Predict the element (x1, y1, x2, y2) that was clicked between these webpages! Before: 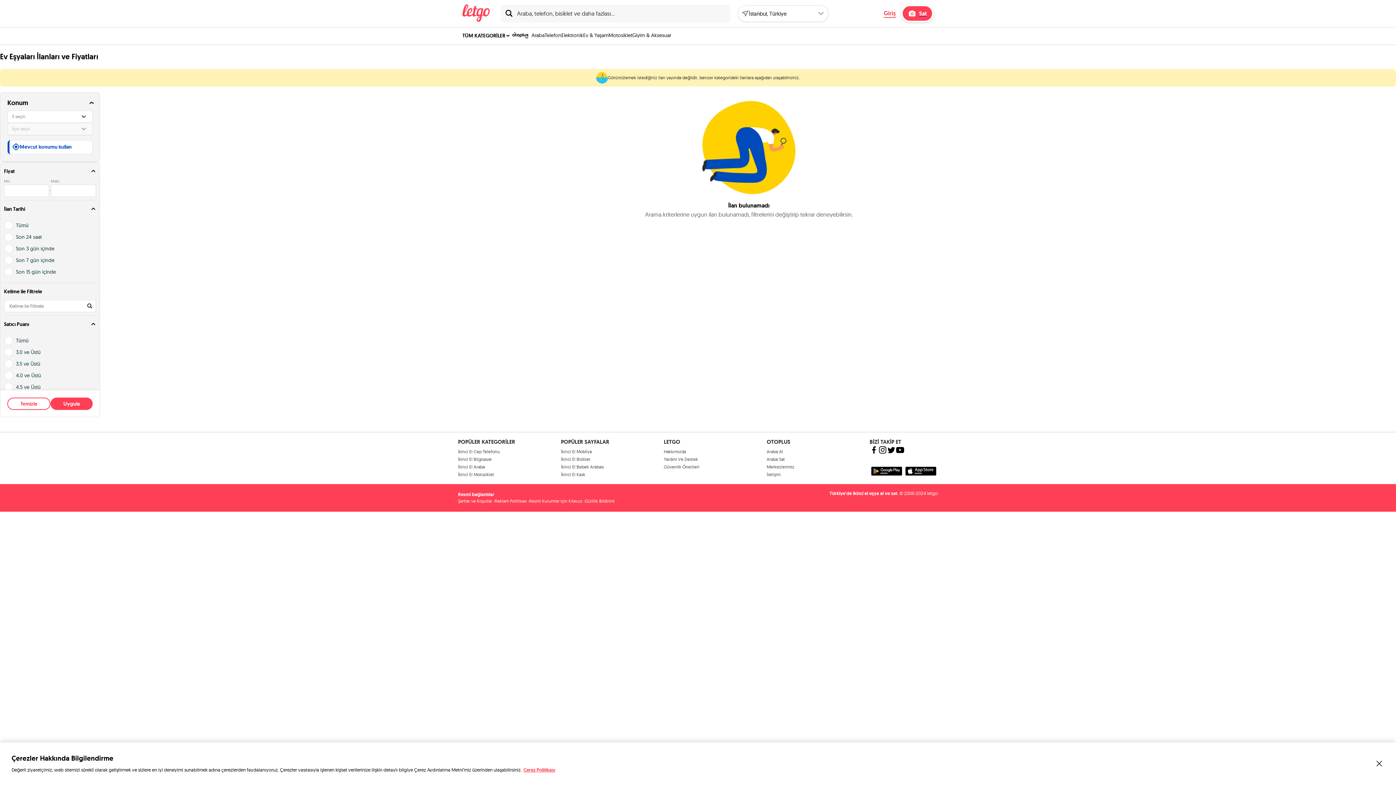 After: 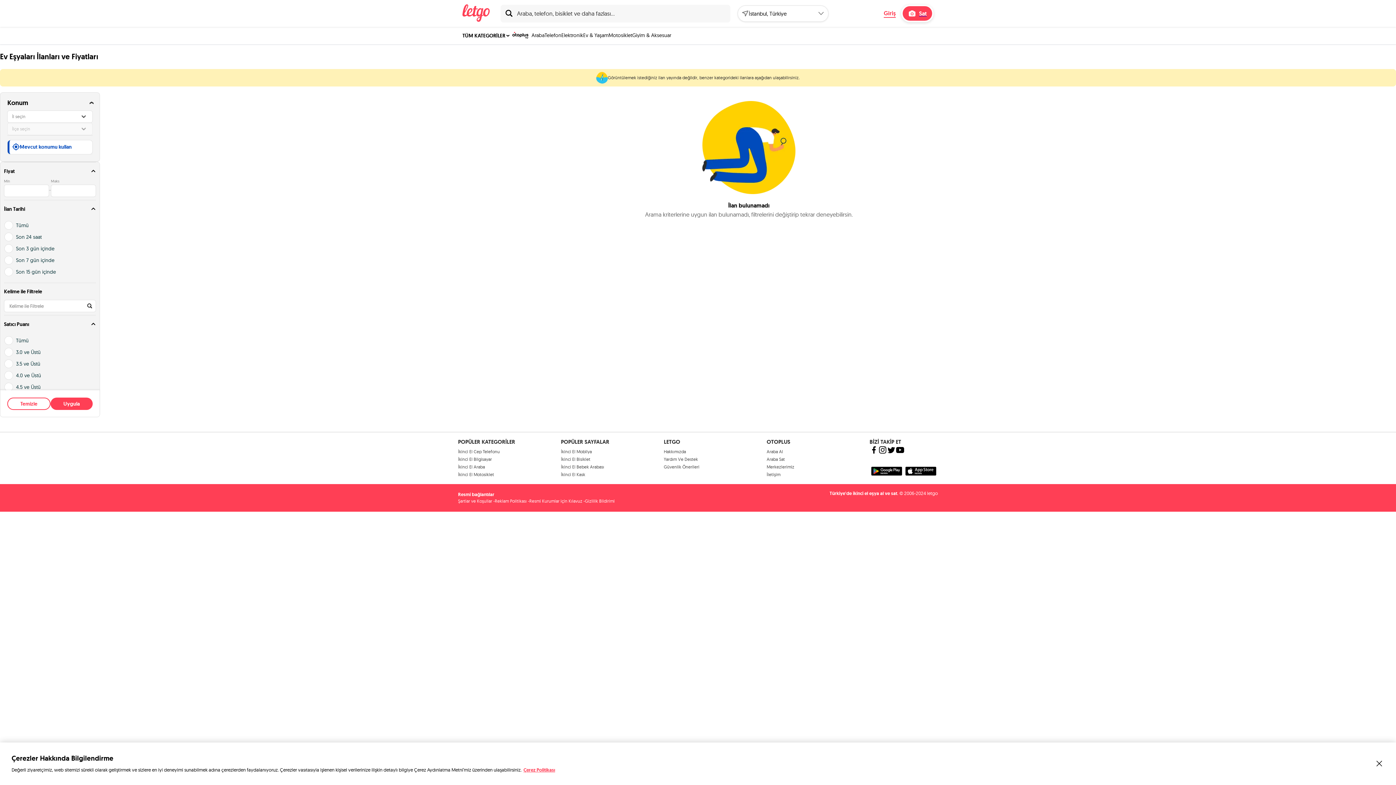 Action: bbox: (766, 471, 780, 477) label: İletişim